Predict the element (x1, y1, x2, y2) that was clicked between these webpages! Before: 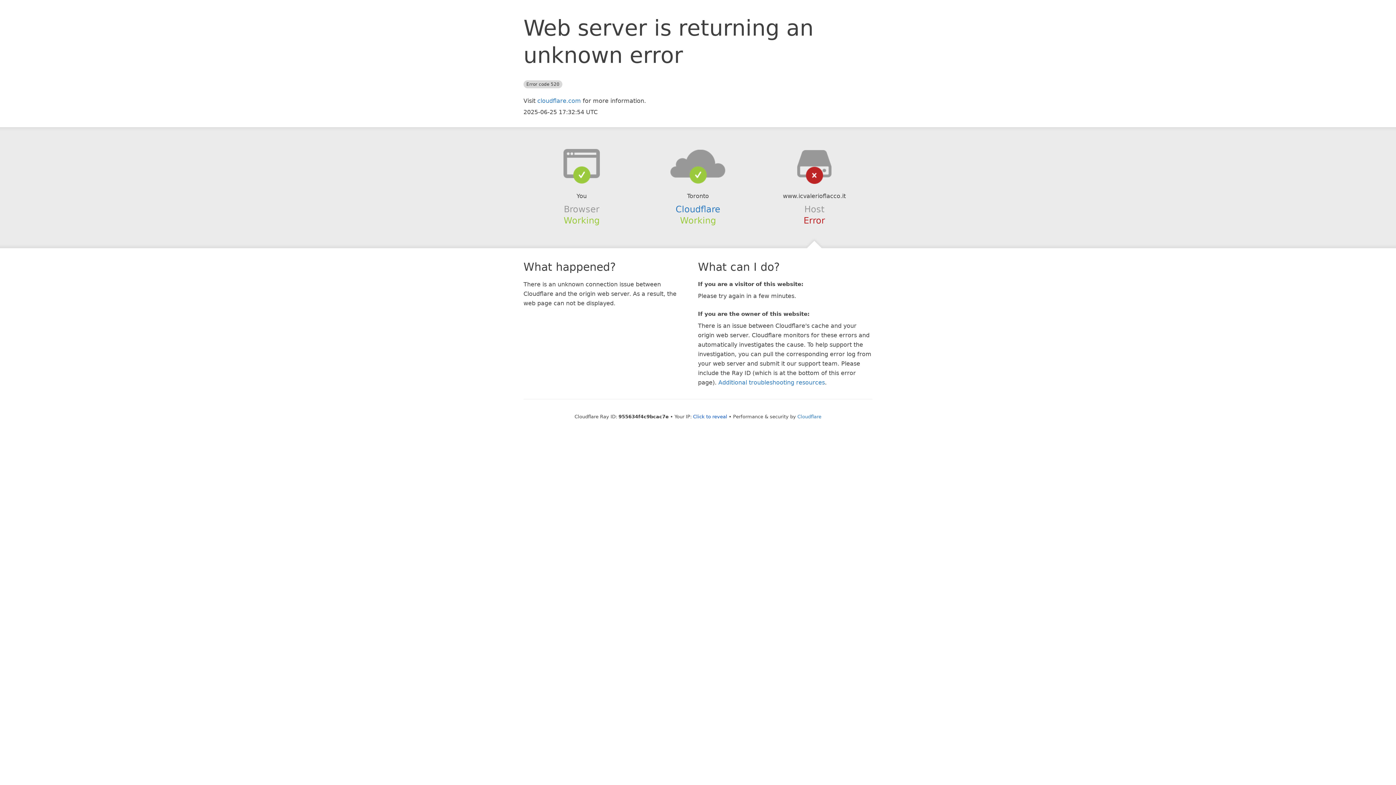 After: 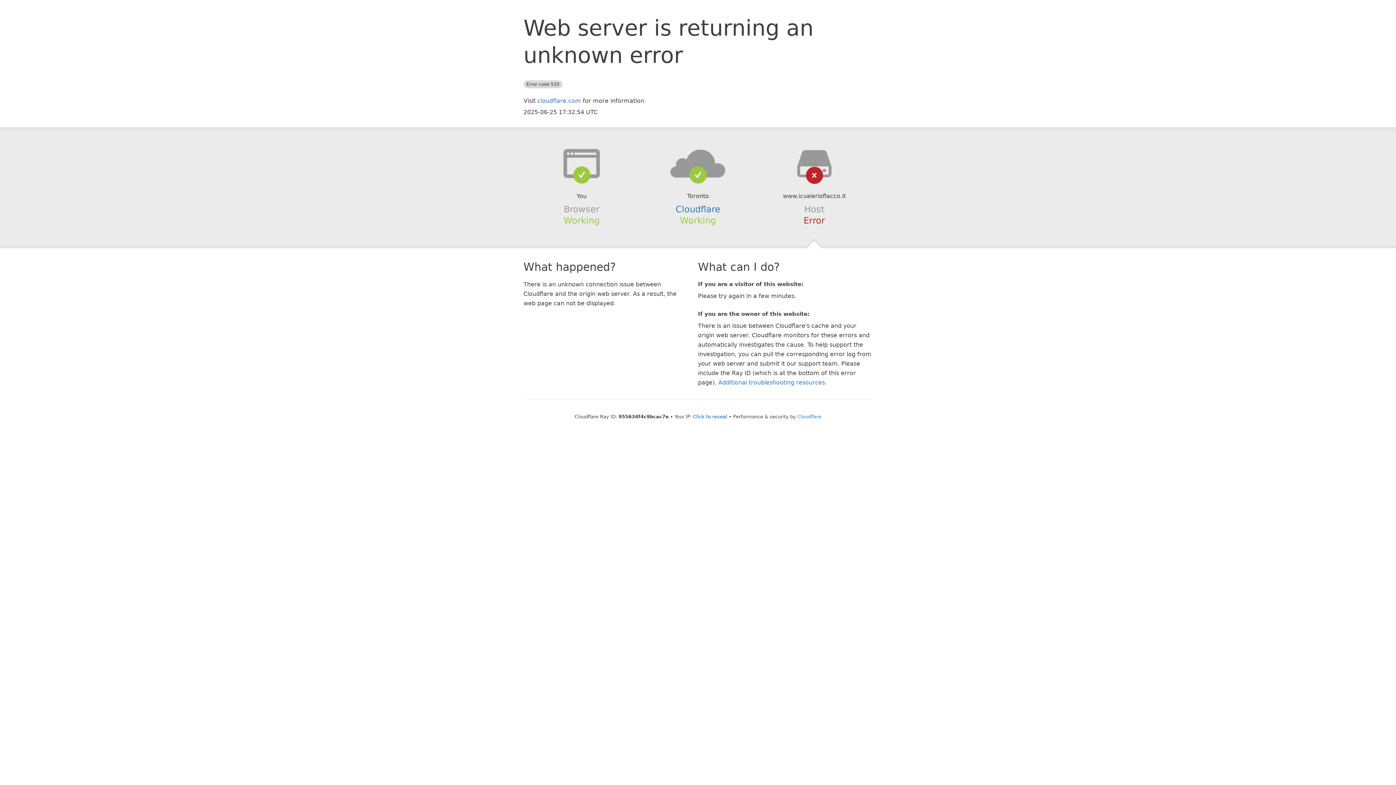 Action: bbox: (639, 148, 756, 178)